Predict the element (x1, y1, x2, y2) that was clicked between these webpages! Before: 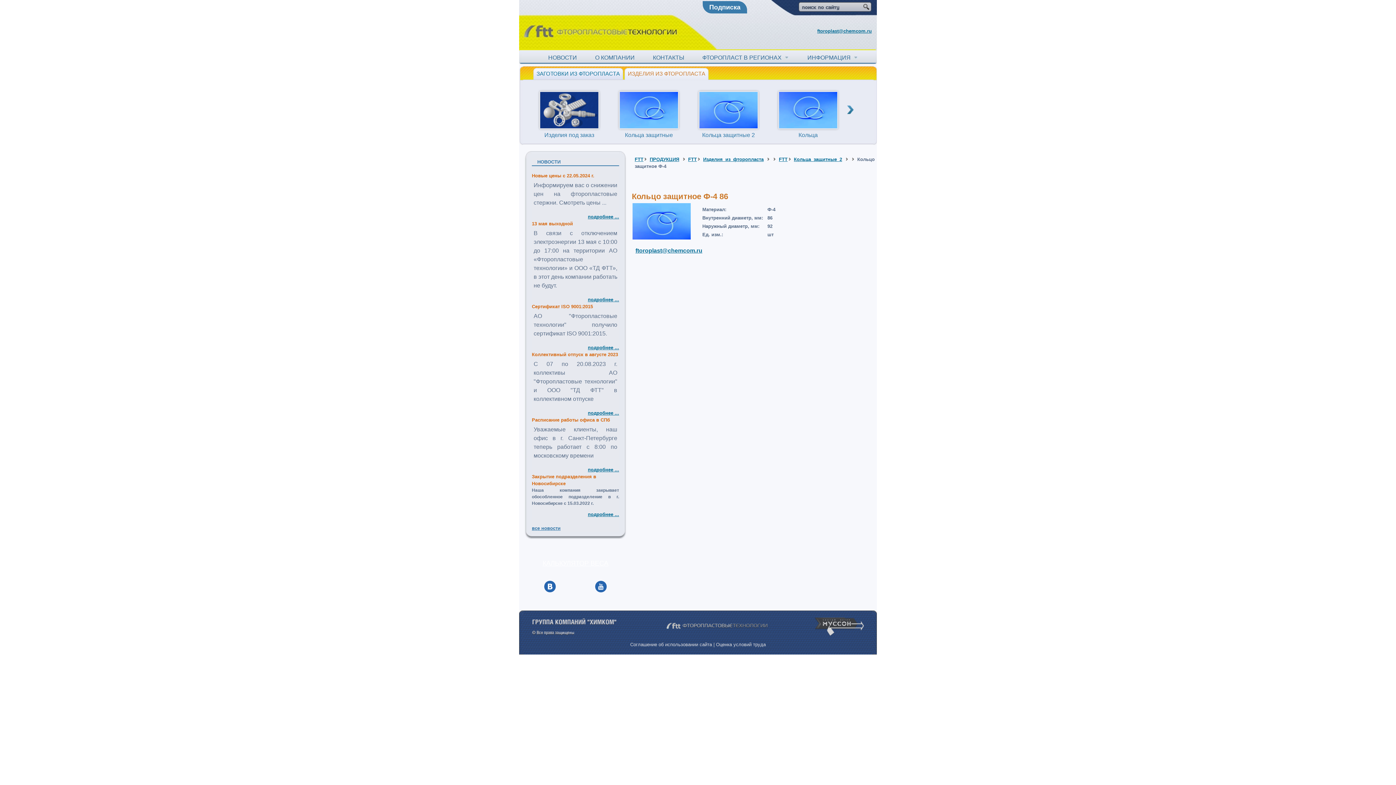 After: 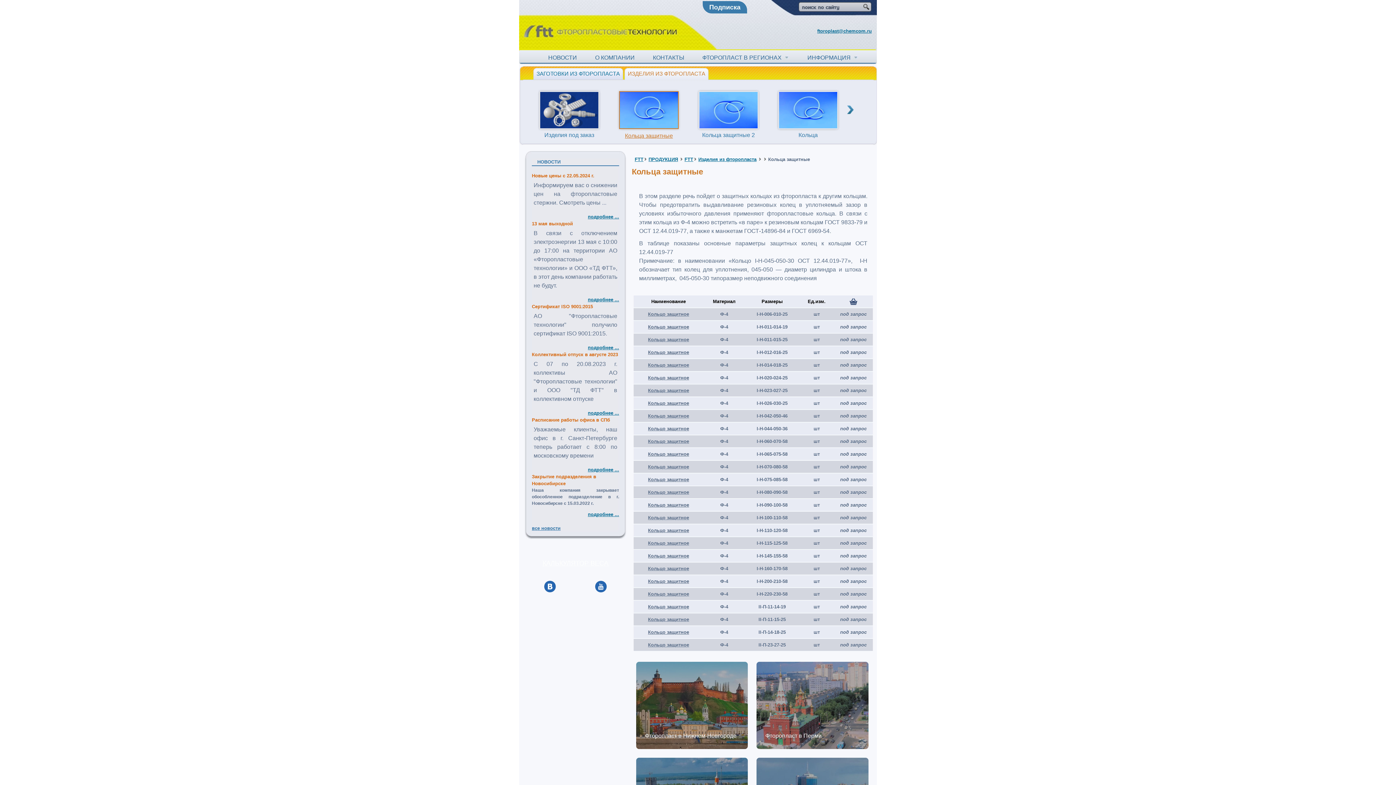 Action: label: Кольца защитные bbox: (617, 89, 680, 139)